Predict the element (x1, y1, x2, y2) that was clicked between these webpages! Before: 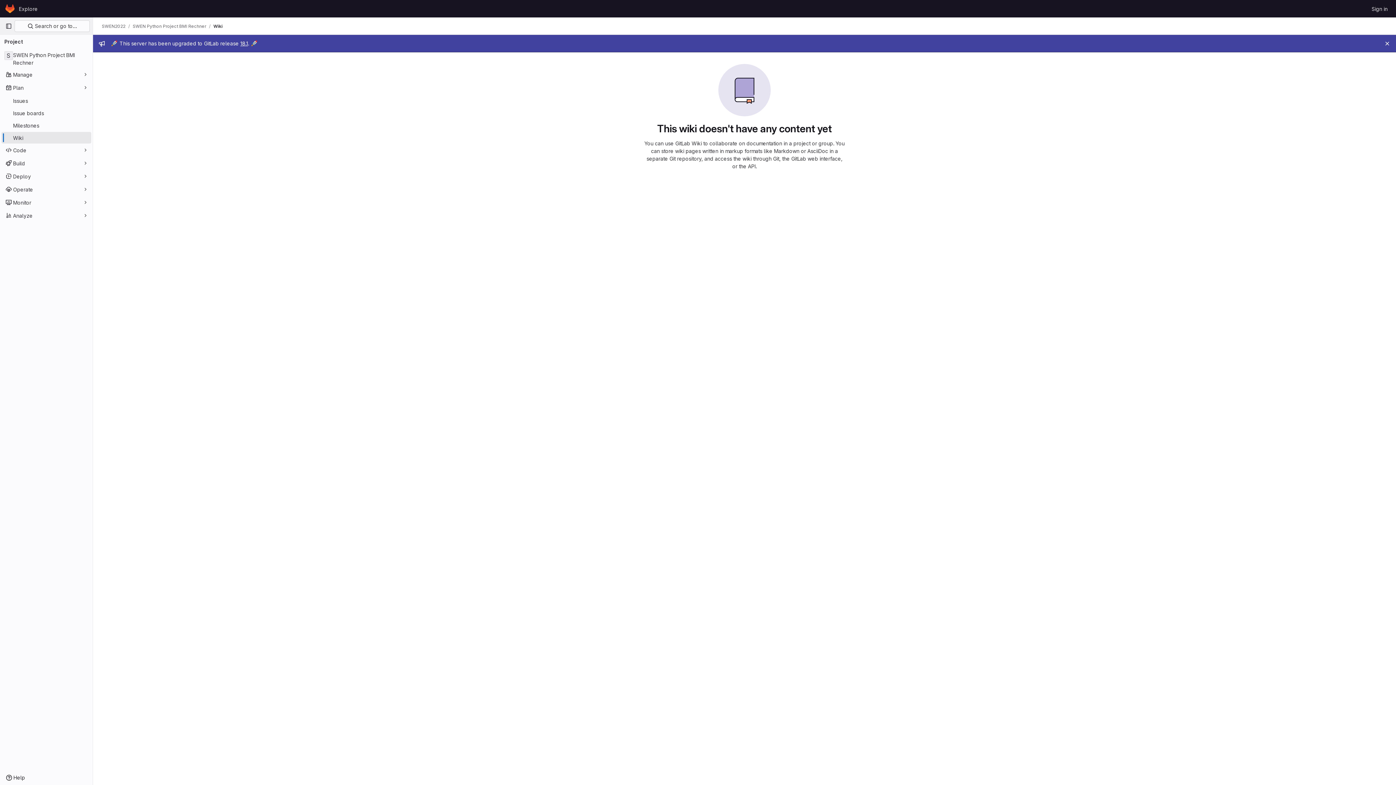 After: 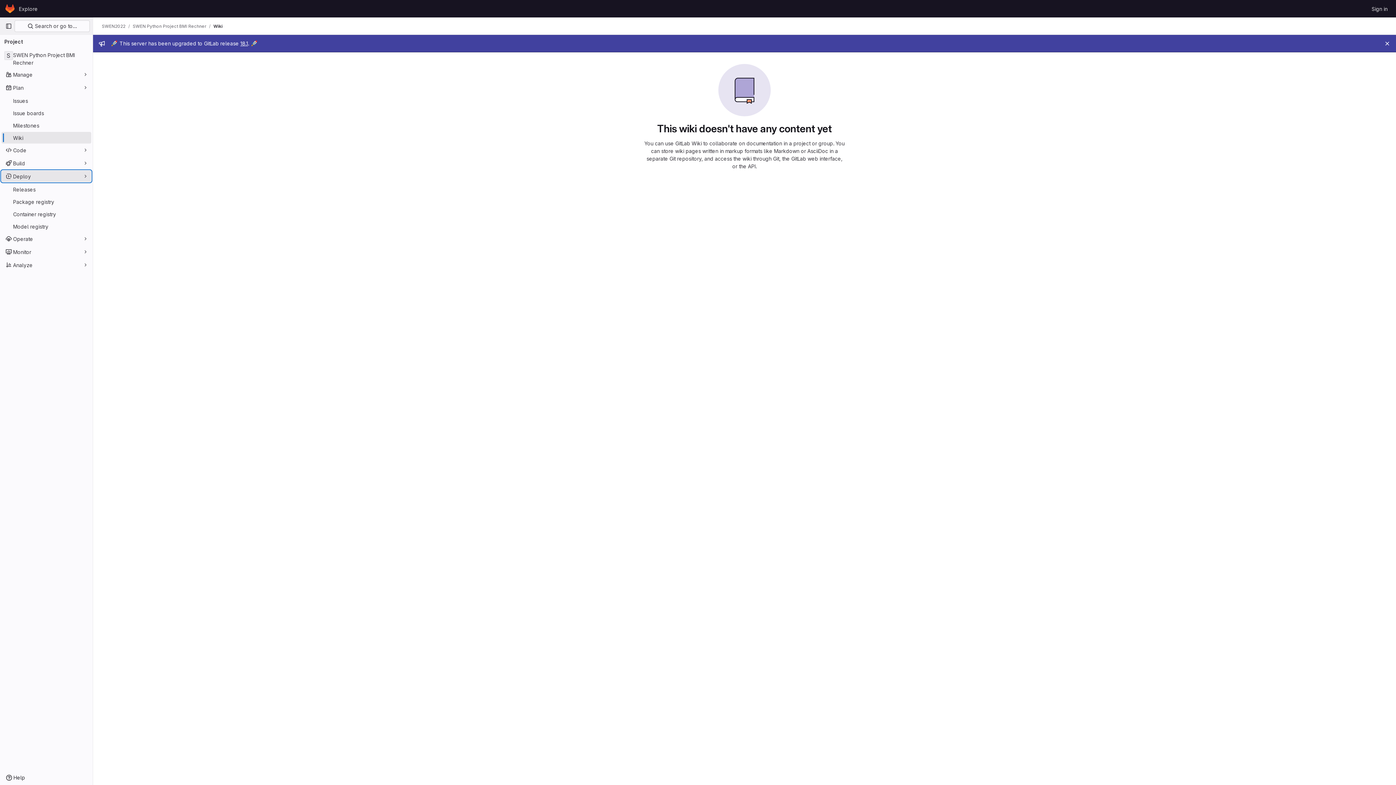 Action: label: Deploy bbox: (1, 170, 91, 182)